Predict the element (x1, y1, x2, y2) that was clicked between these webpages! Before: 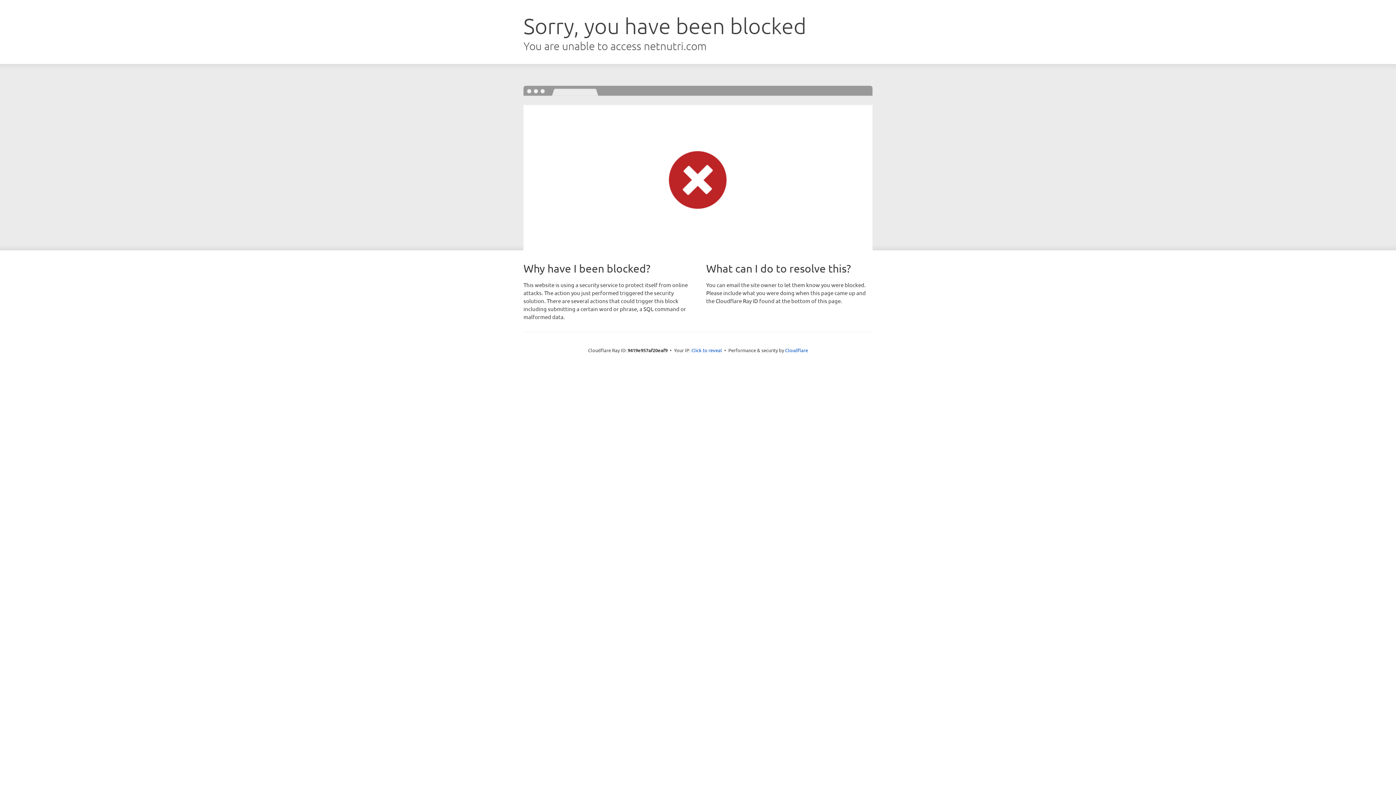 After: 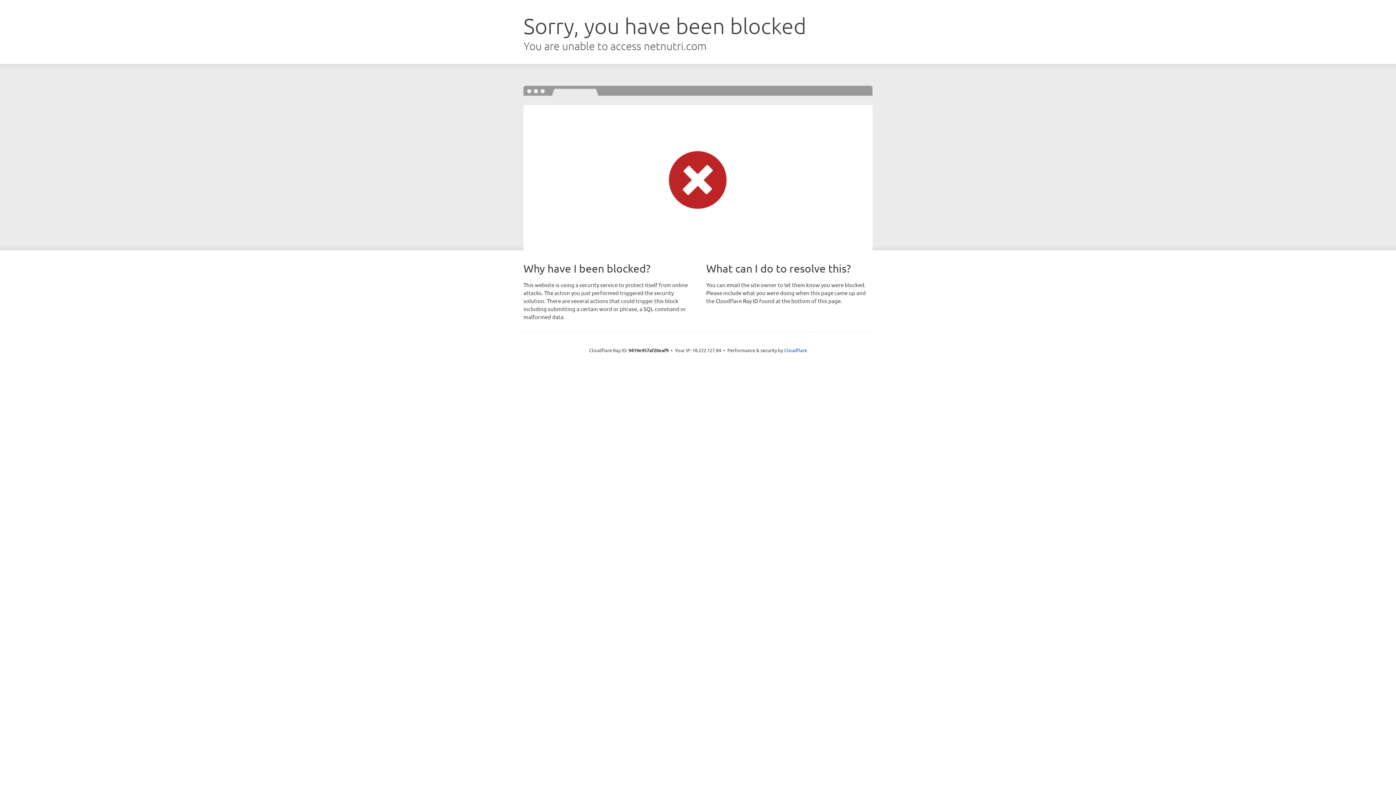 Action: bbox: (691, 346, 722, 353) label: Click to reveal